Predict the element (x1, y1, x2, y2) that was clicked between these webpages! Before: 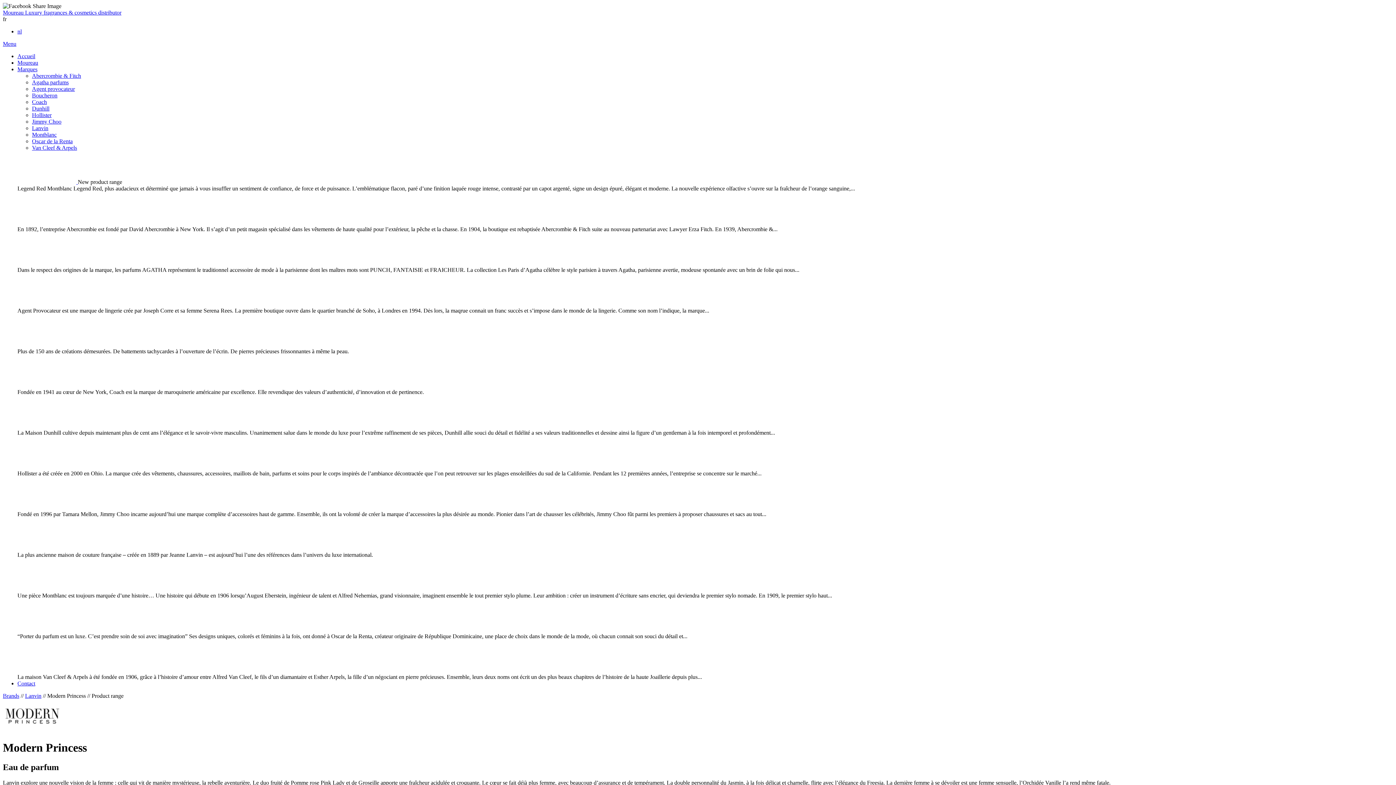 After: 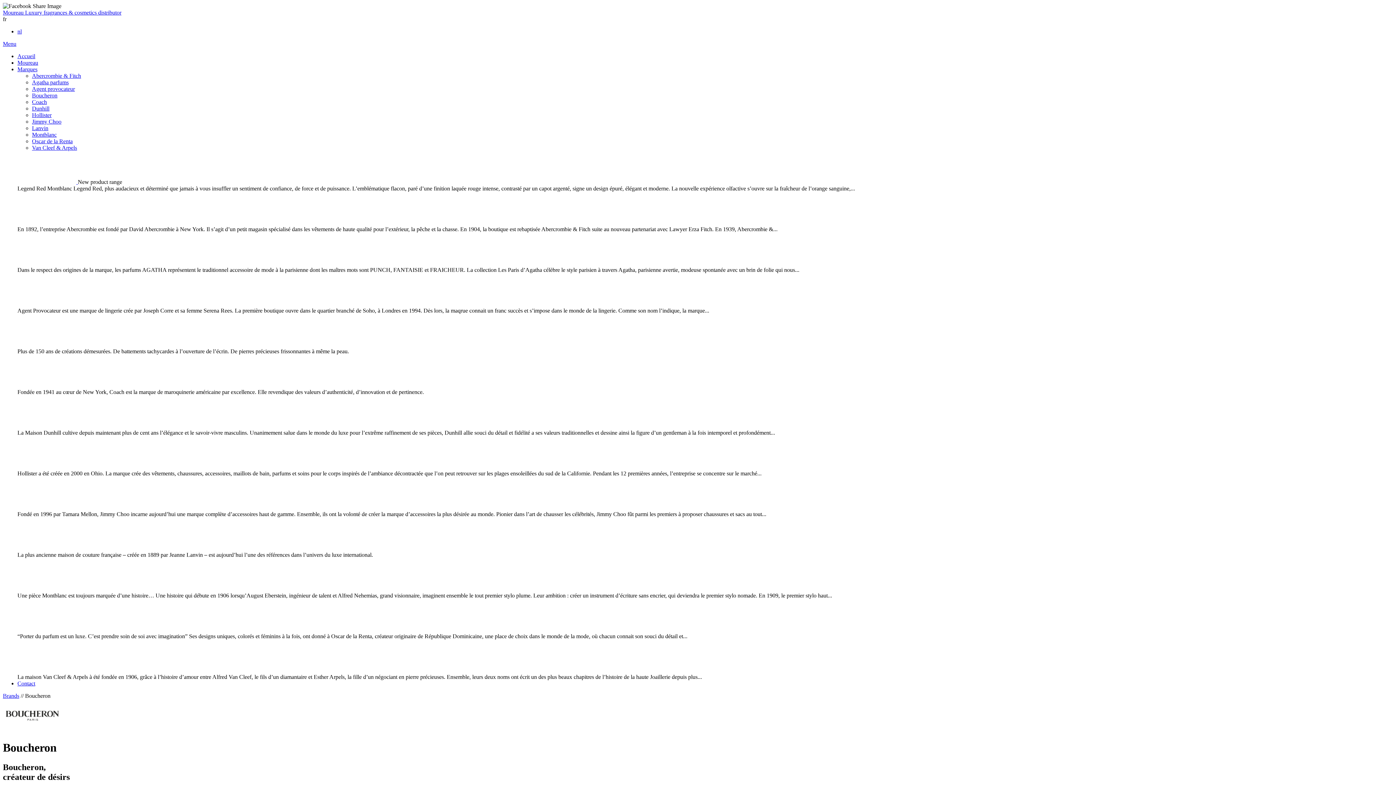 Action: bbox: (17, 341, 76, 348)